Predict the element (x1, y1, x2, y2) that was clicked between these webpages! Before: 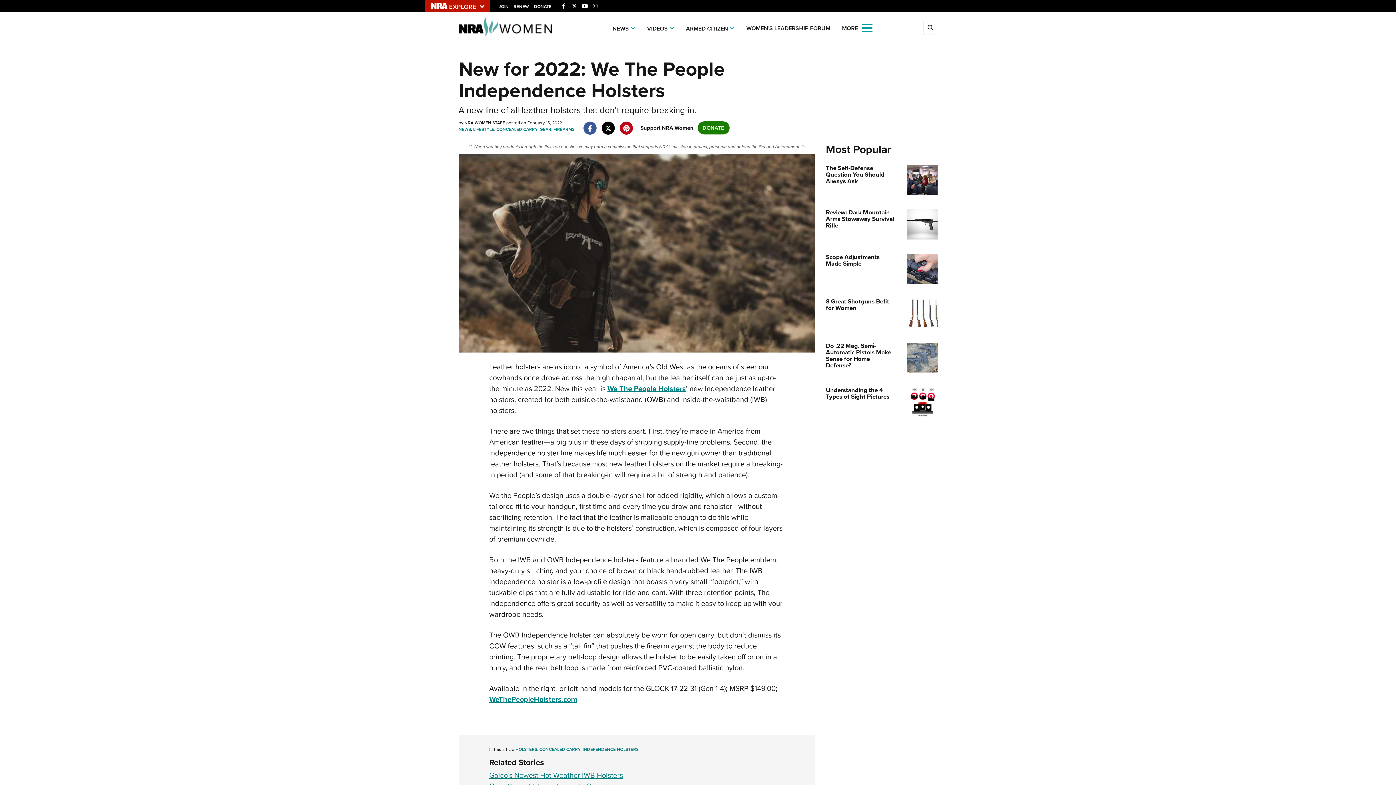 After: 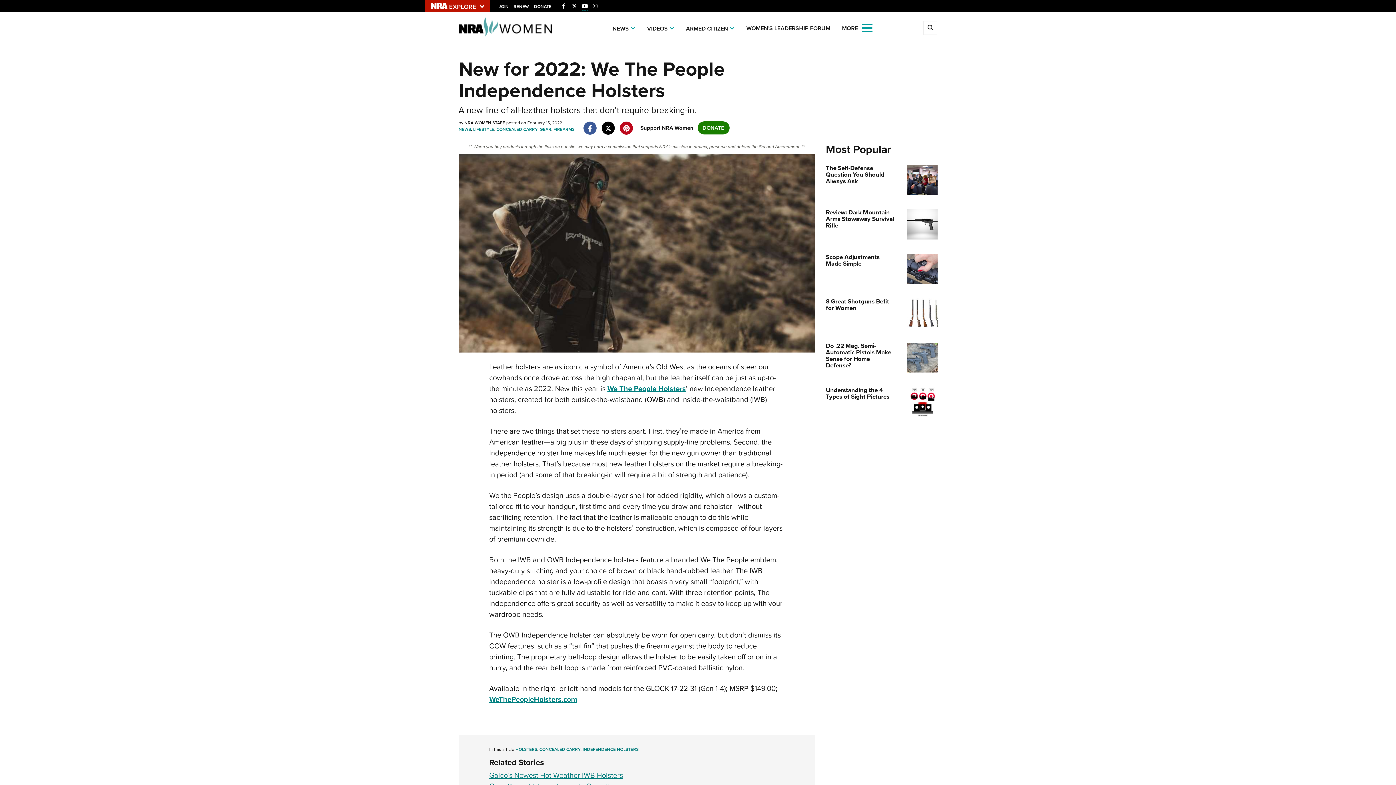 Action: bbox: (582, 2, 588, 10) label: YouTube